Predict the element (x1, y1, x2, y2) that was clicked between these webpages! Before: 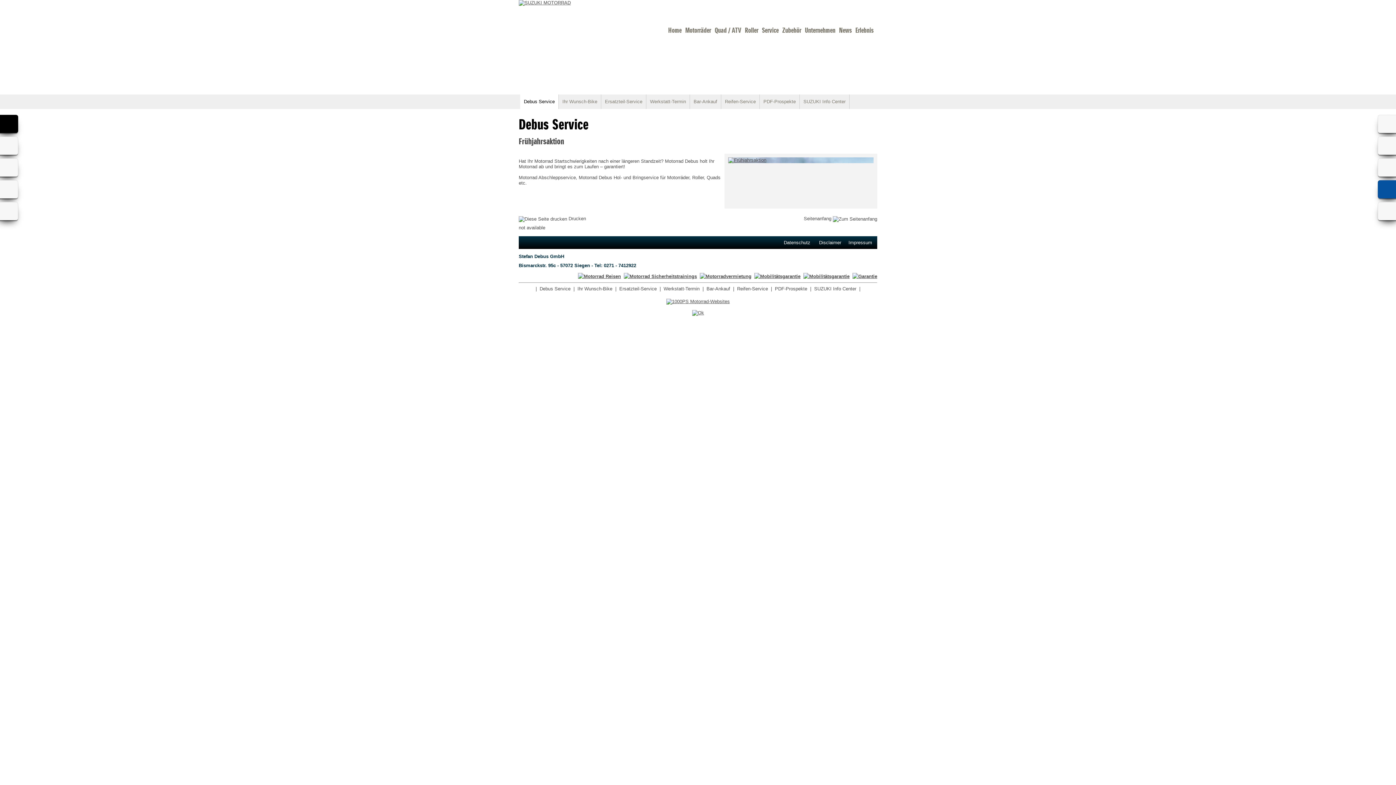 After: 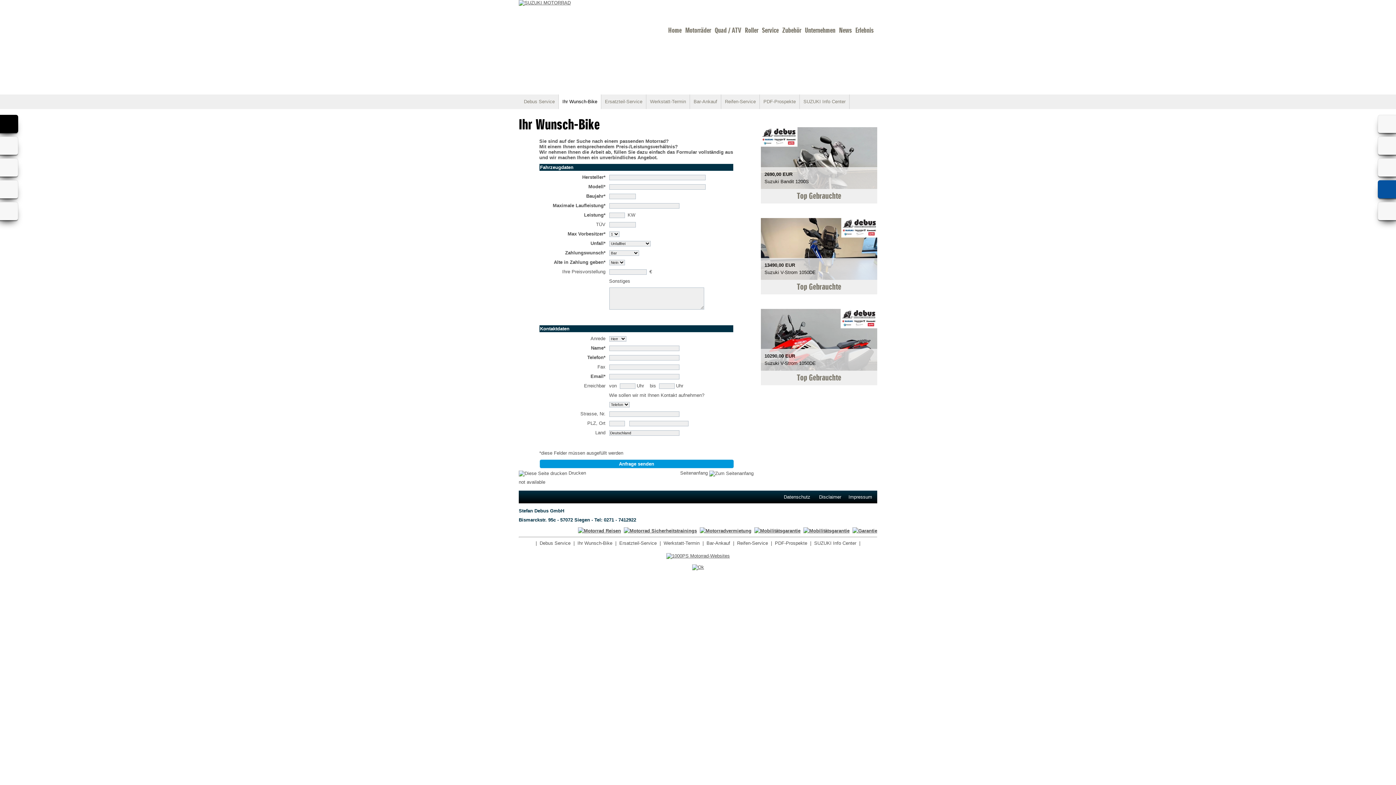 Action: bbox: (562, 94, 597, 109) label: Ihr Wunsch-Bike